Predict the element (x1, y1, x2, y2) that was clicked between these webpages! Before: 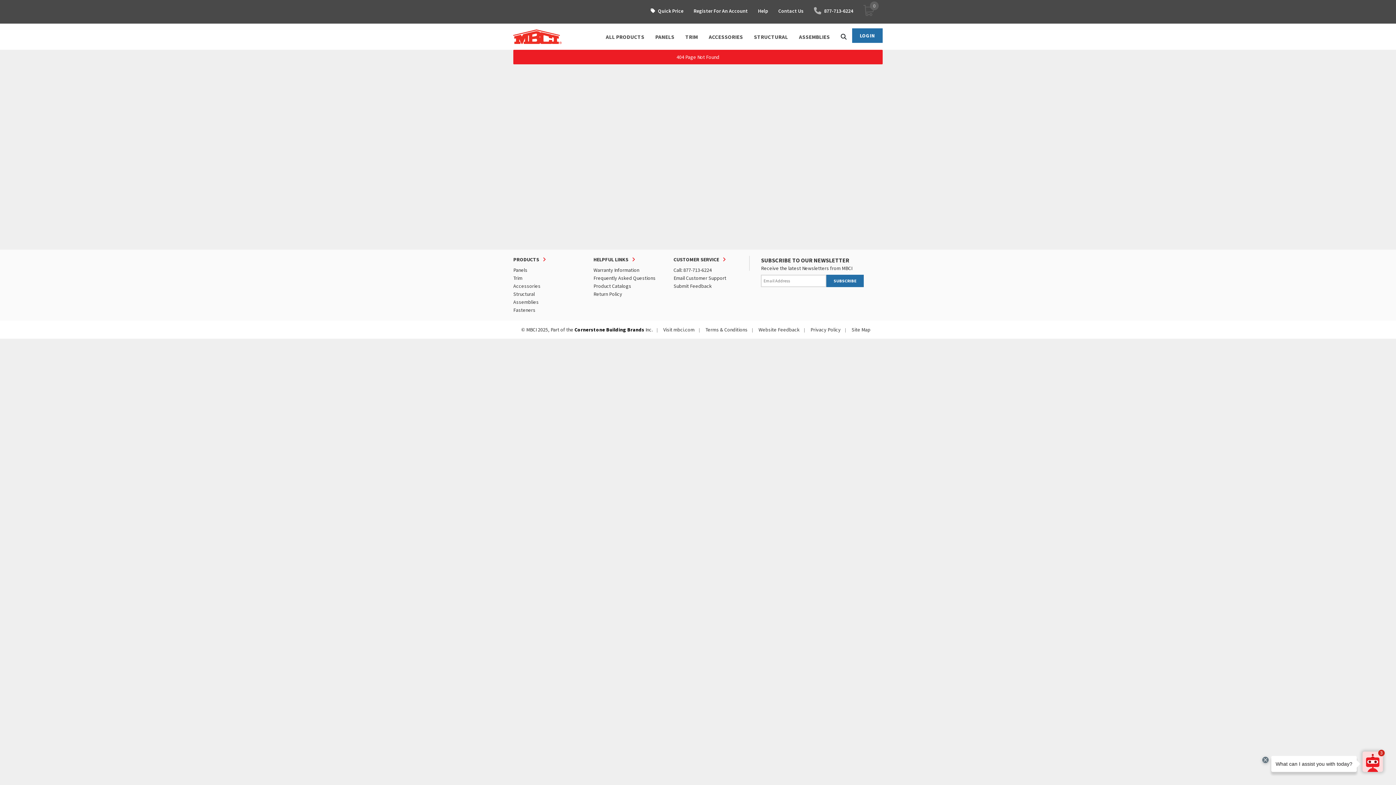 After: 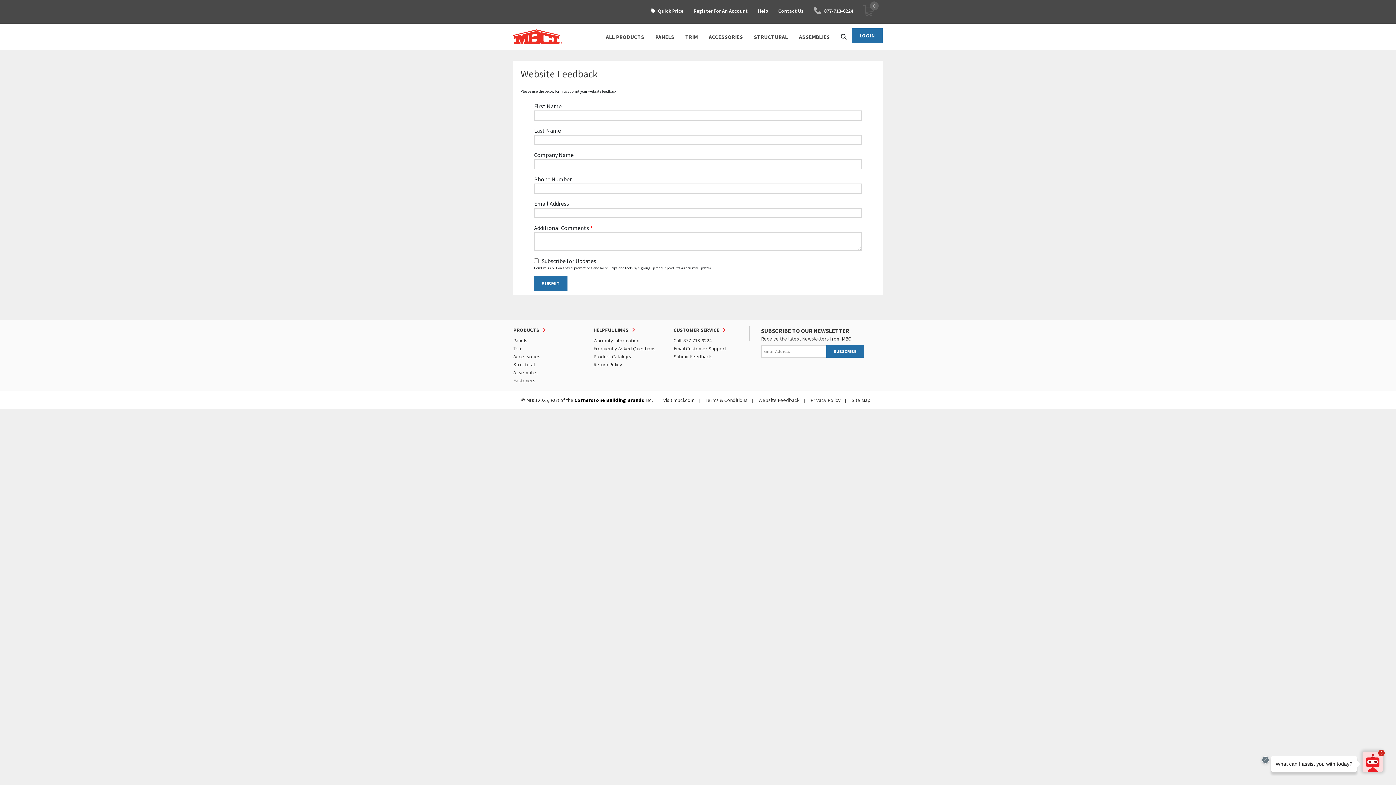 Action: bbox: (673, 282, 715, 289) label: Submit Feedback